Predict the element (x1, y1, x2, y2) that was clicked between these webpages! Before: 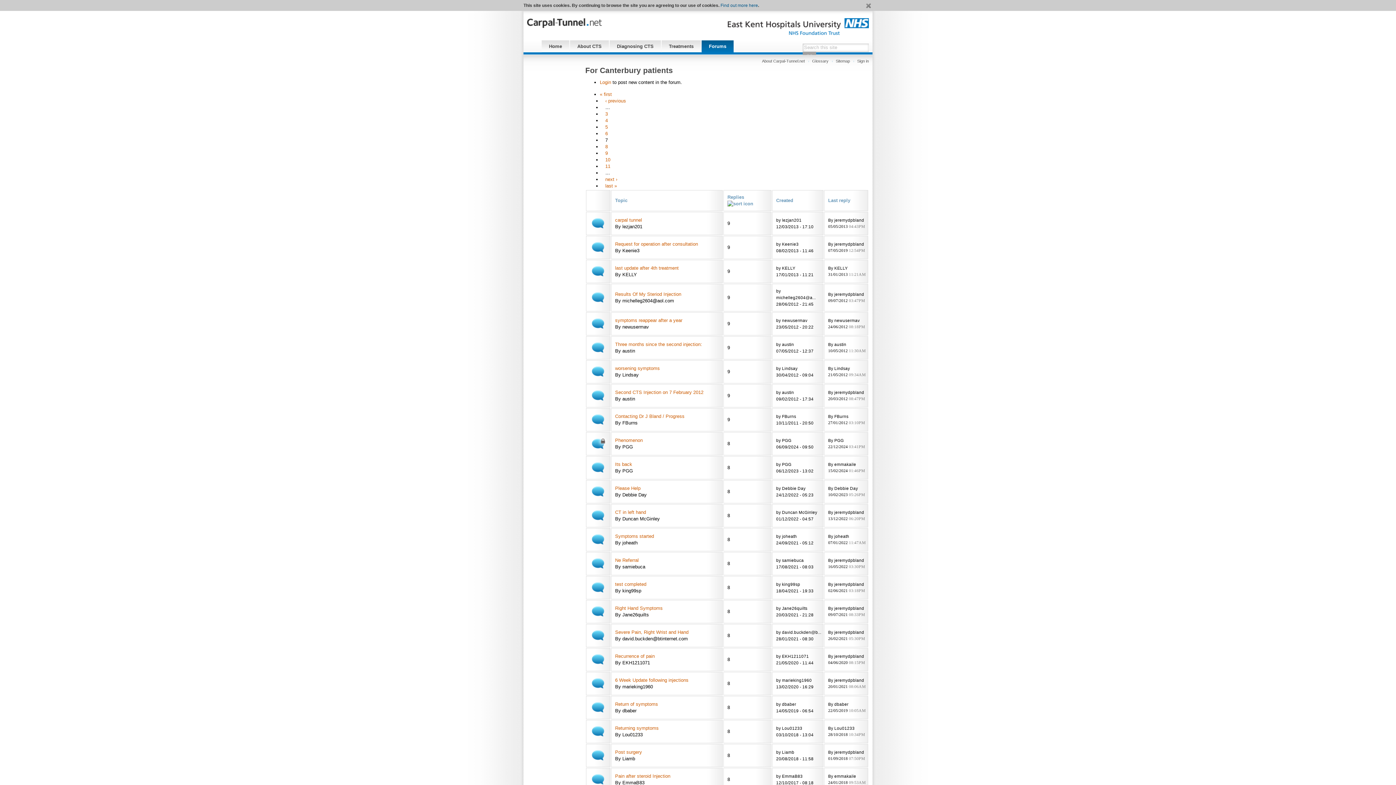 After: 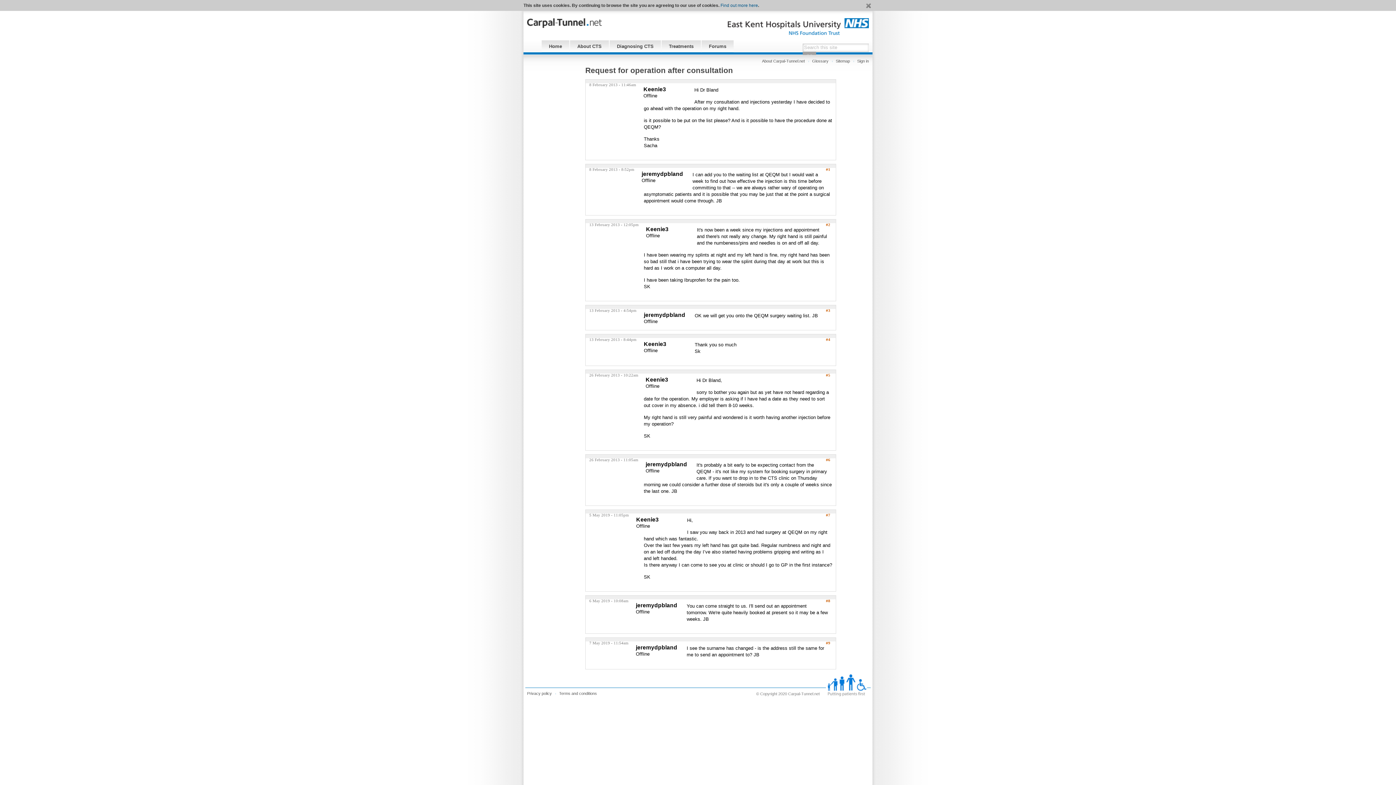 Action: label: Request for operation after consultation bbox: (615, 241, 698, 246)